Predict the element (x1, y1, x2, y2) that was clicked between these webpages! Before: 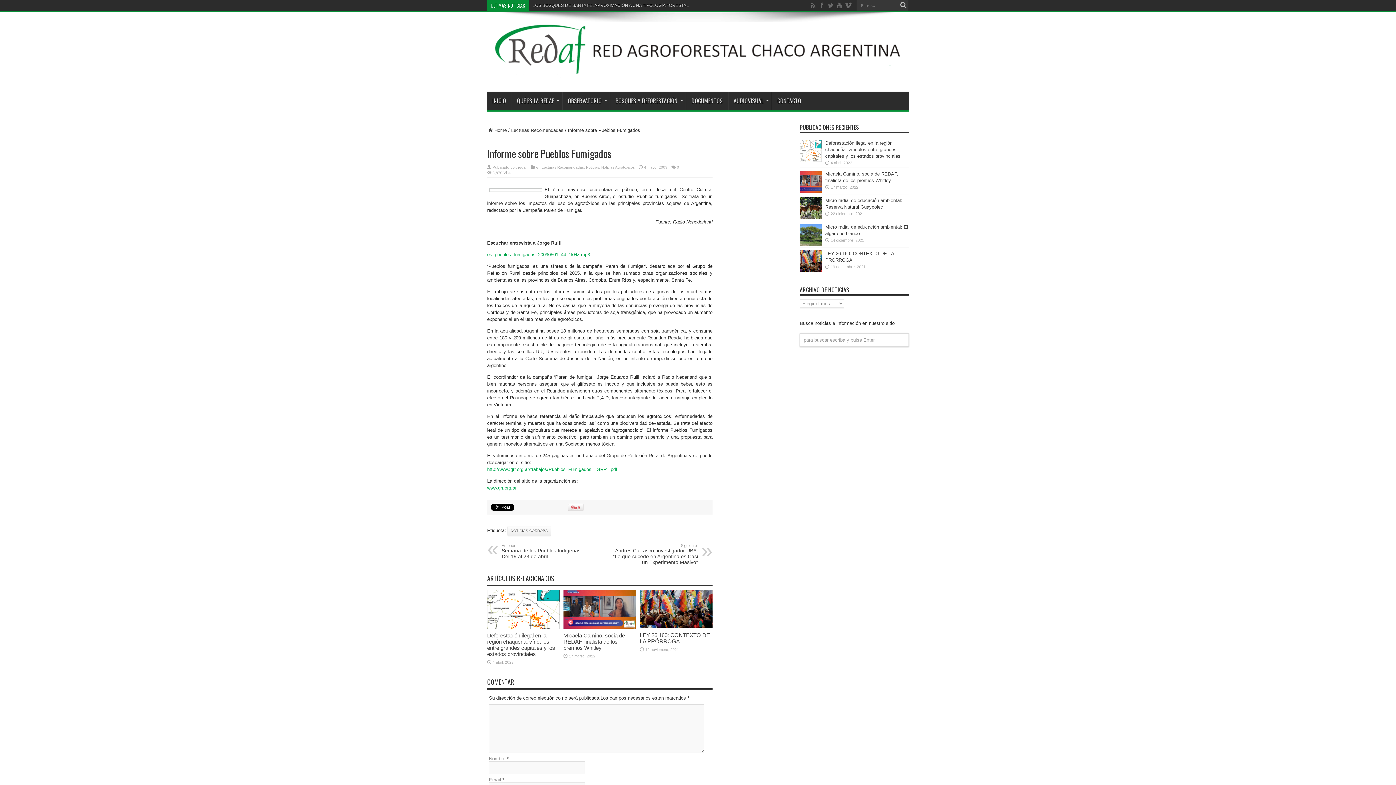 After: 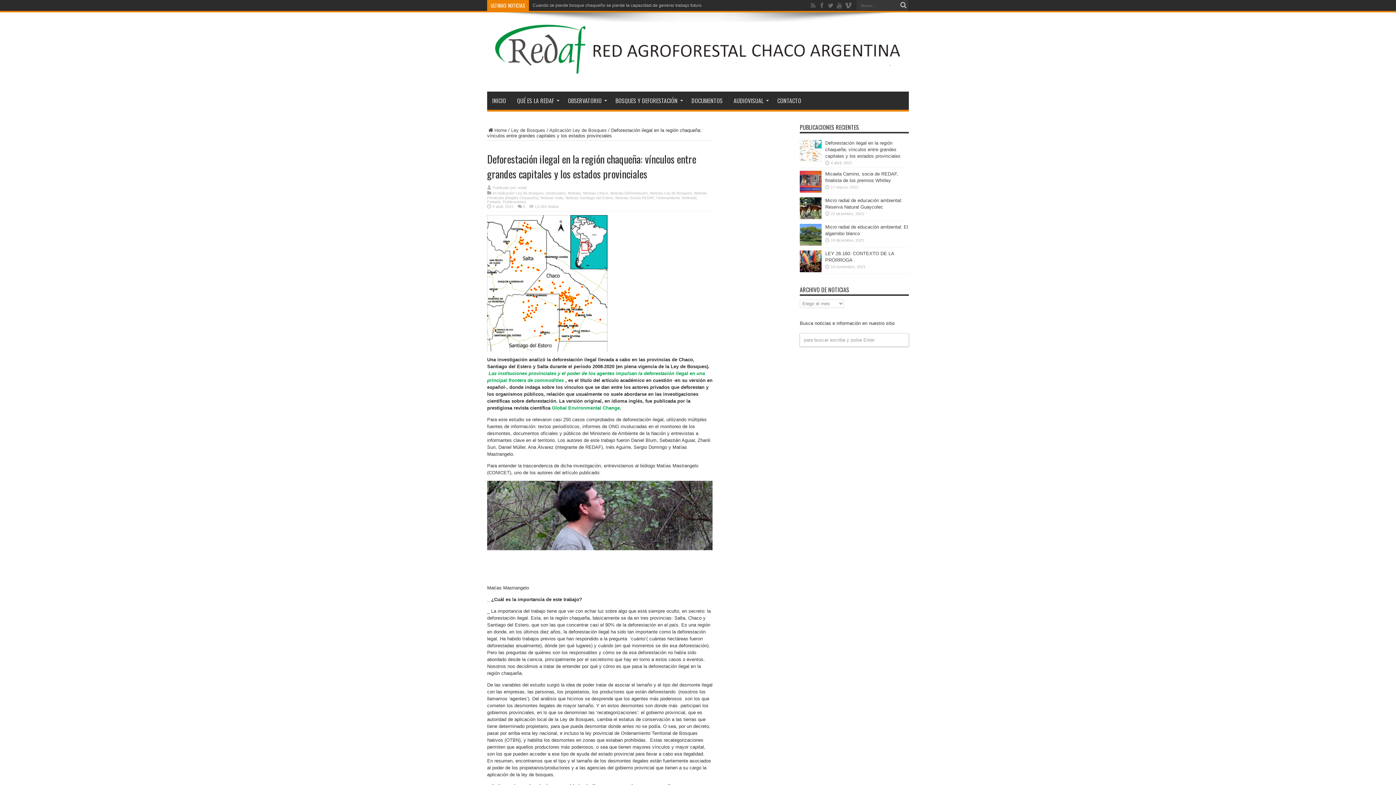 Action: bbox: (825, 140, 900, 158) label: Deforestación ilegal en la región chaqueña: vínculos entre grandes capitales y los estados provinciales